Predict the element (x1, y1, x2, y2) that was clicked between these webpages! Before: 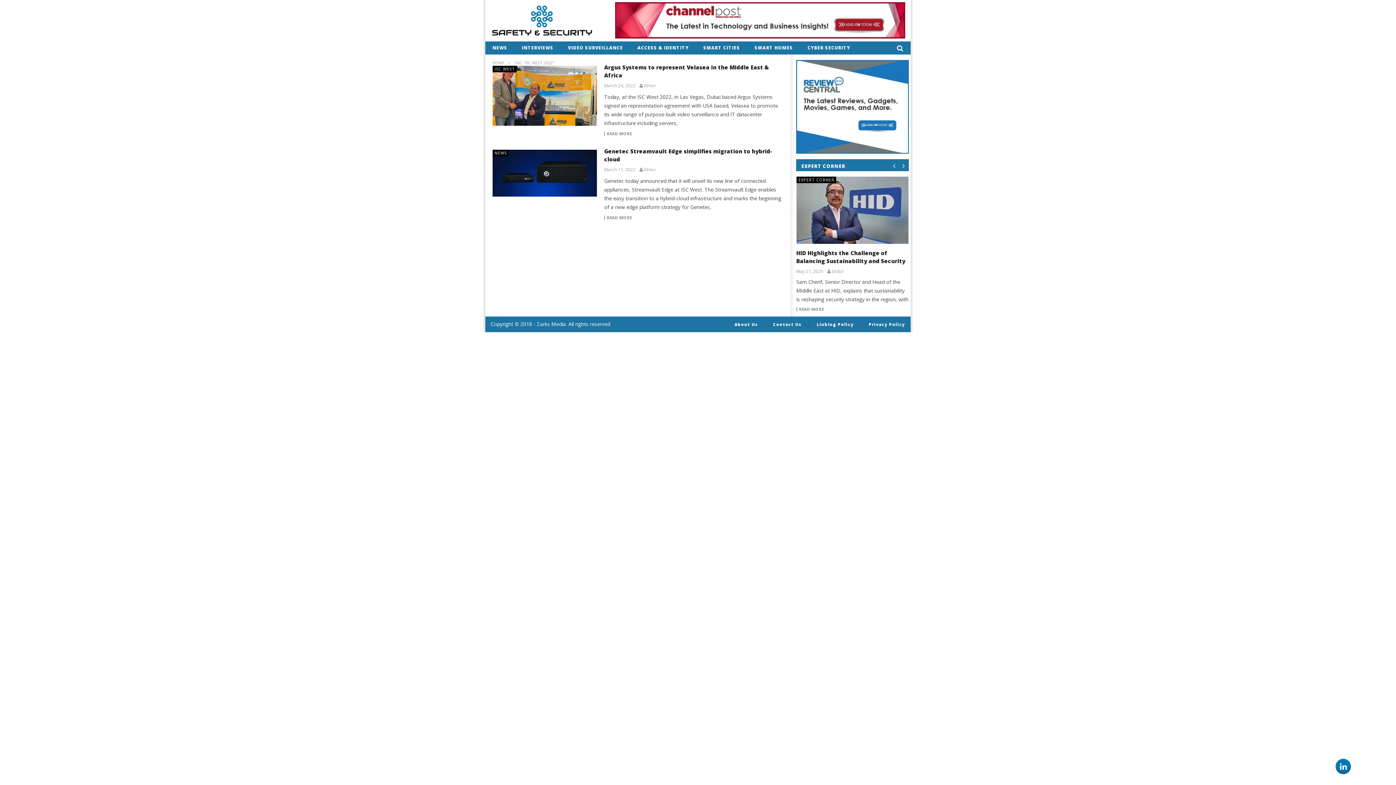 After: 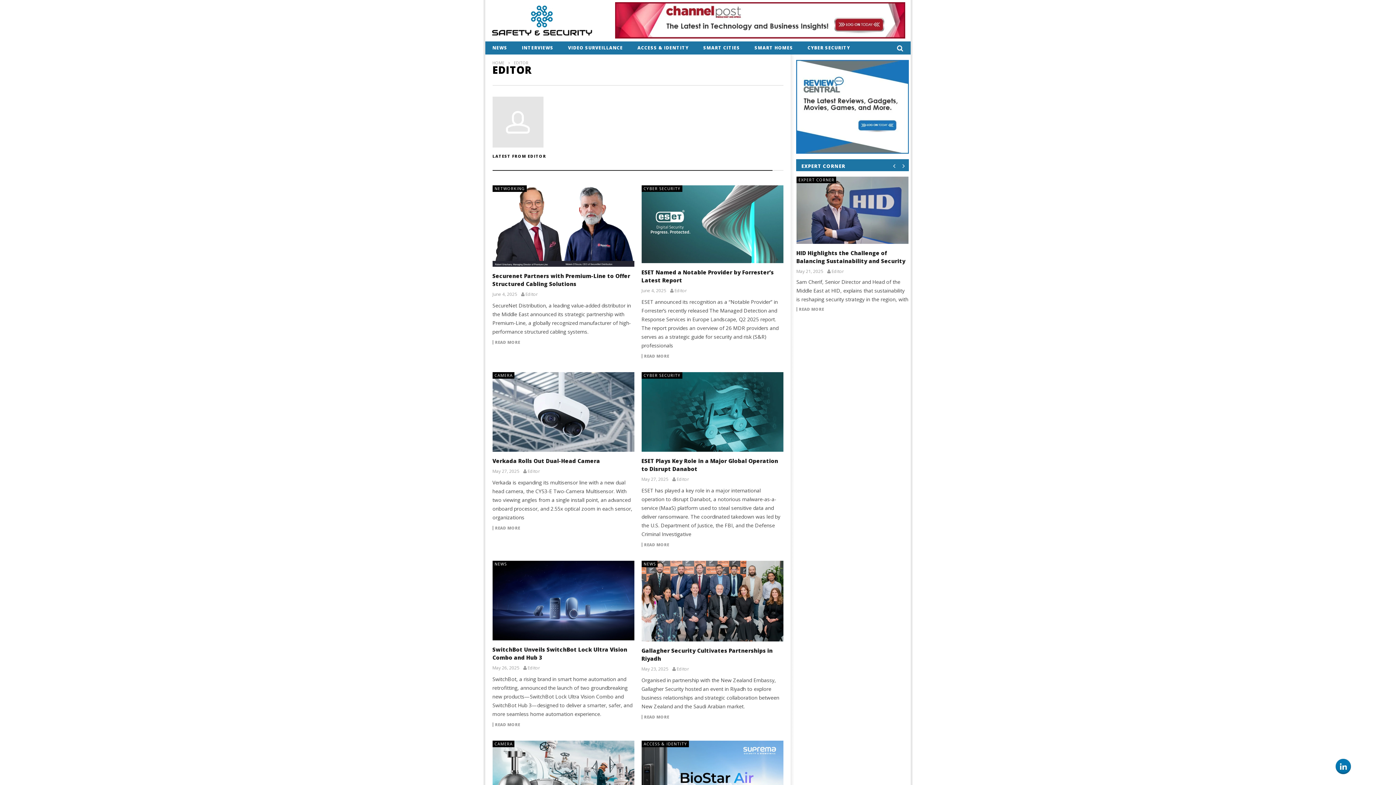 Action: bbox: (827, 268, 846, 274) label: Editor